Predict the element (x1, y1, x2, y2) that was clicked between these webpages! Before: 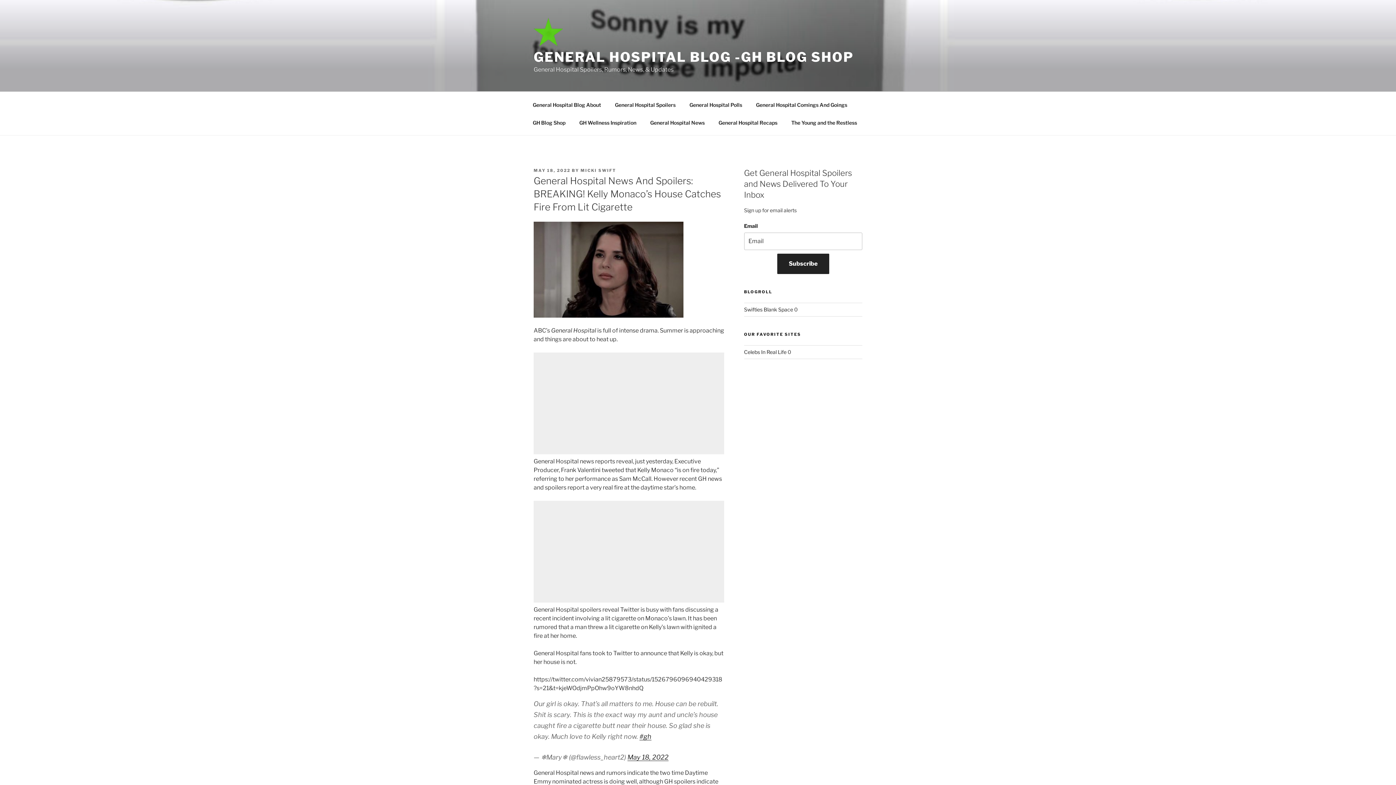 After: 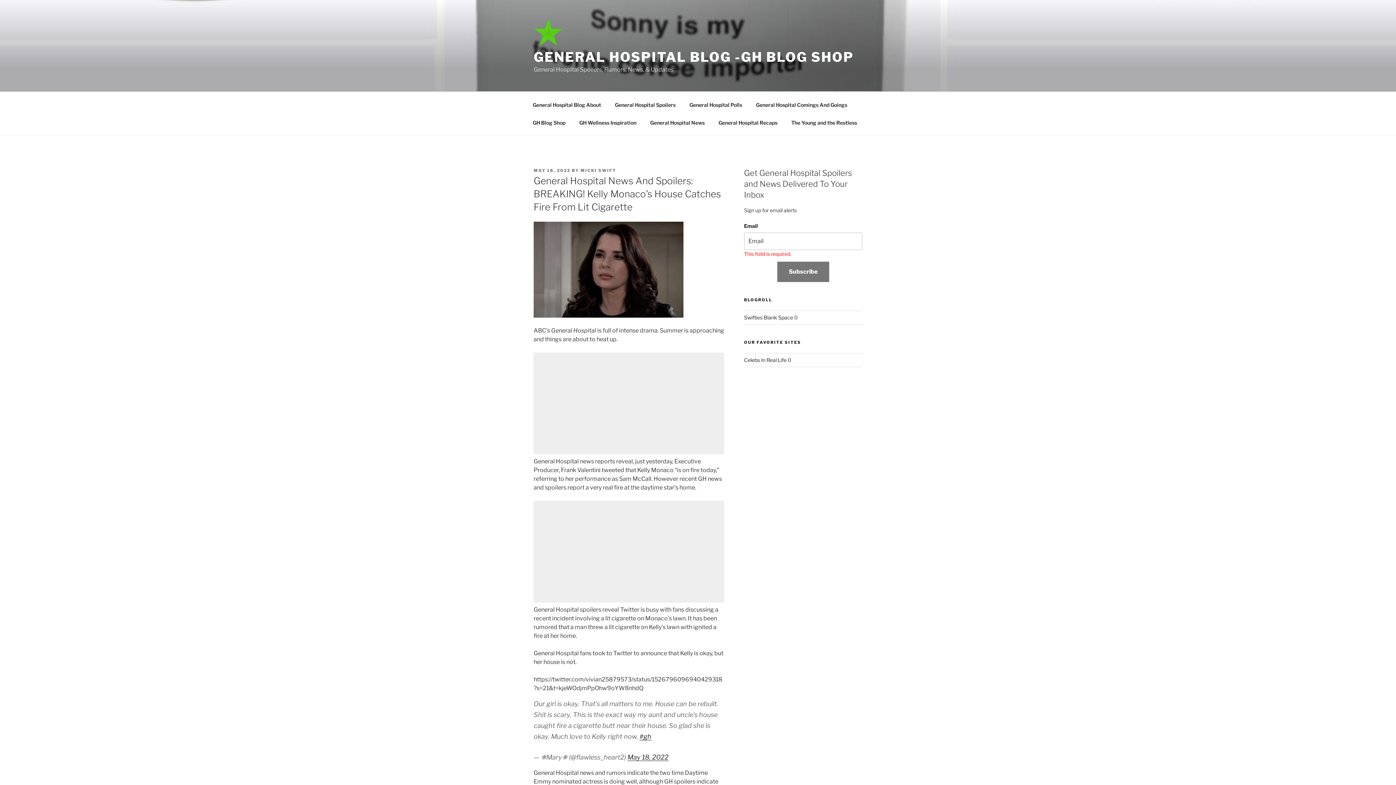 Action: bbox: (777, 253, 829, 274) label: Subscribe